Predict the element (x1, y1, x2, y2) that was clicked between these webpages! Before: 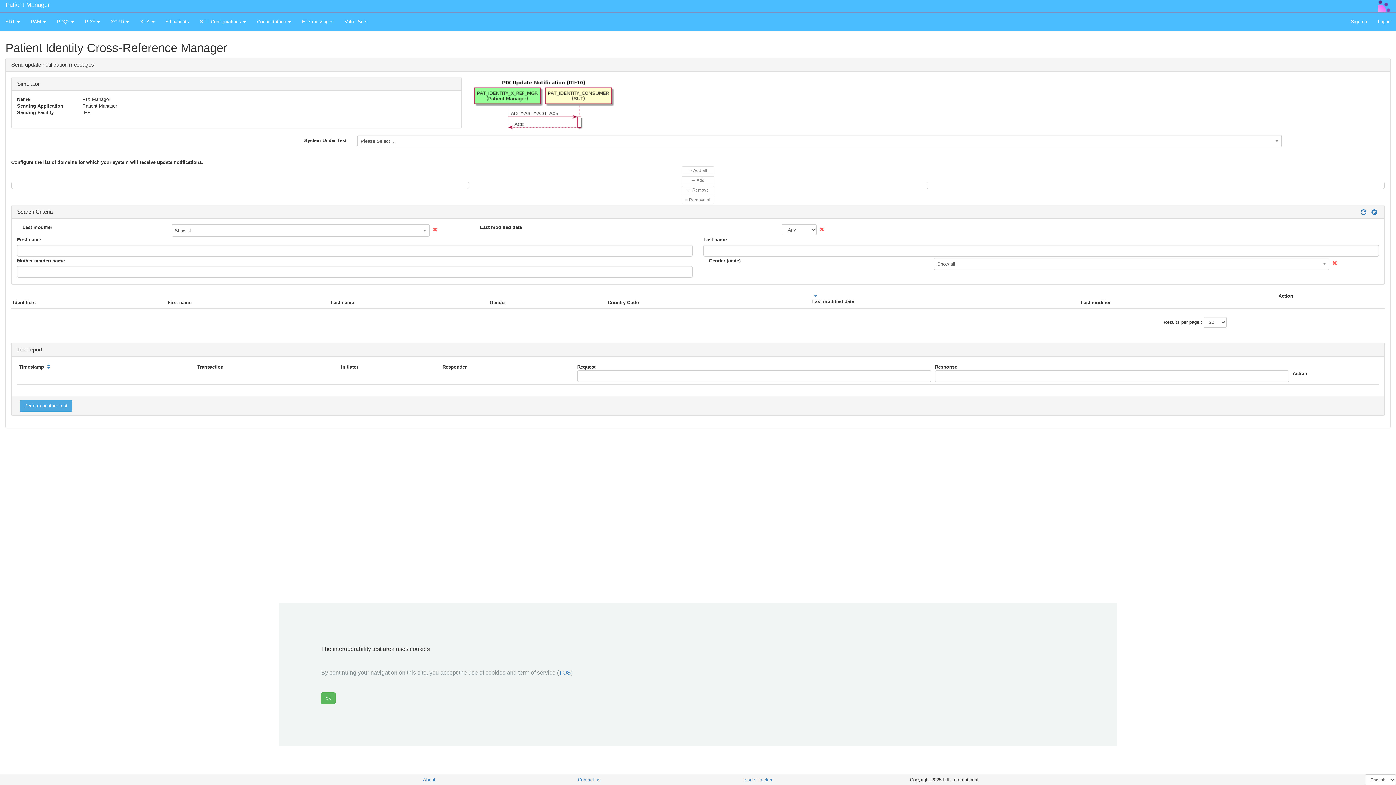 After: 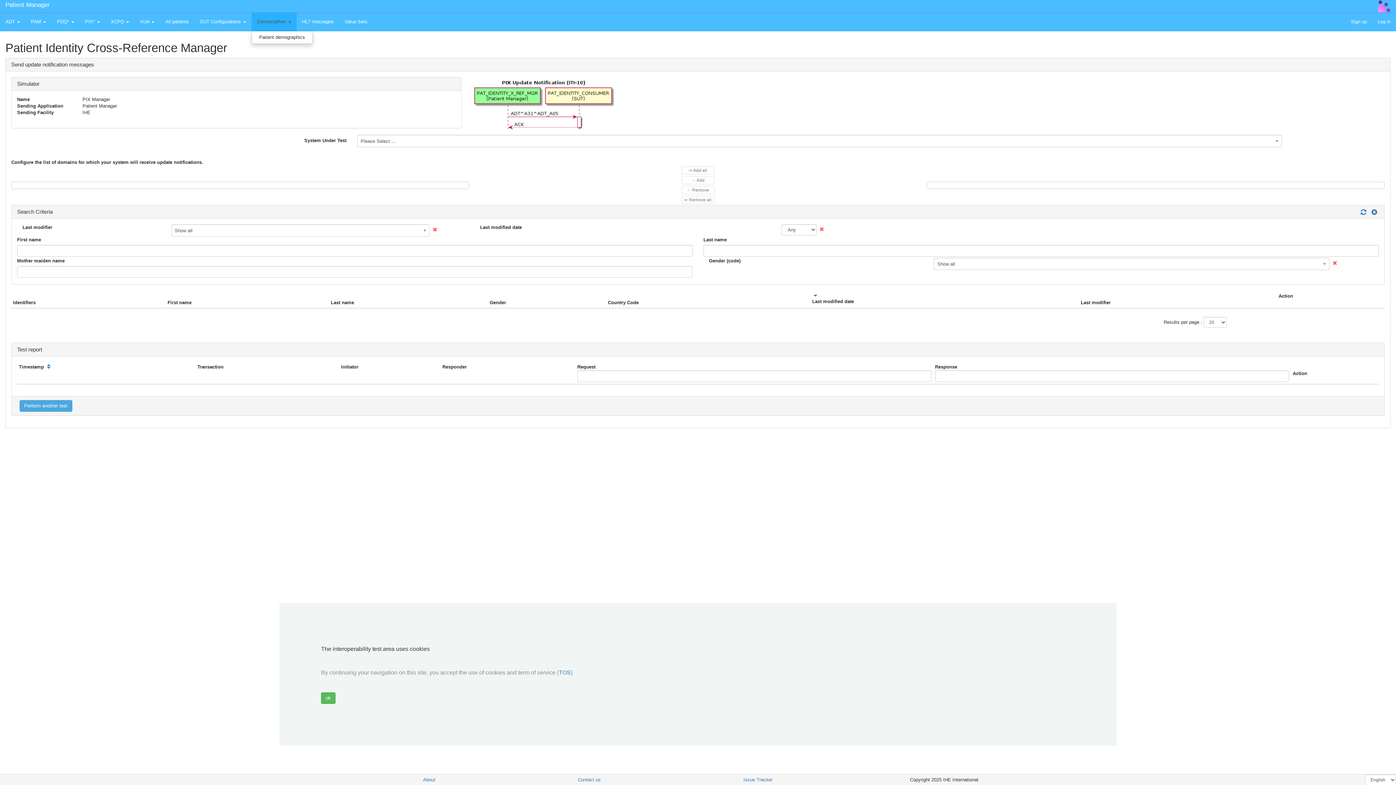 Action: label: Connectathon  bbox: (251, 12, 296, 30)